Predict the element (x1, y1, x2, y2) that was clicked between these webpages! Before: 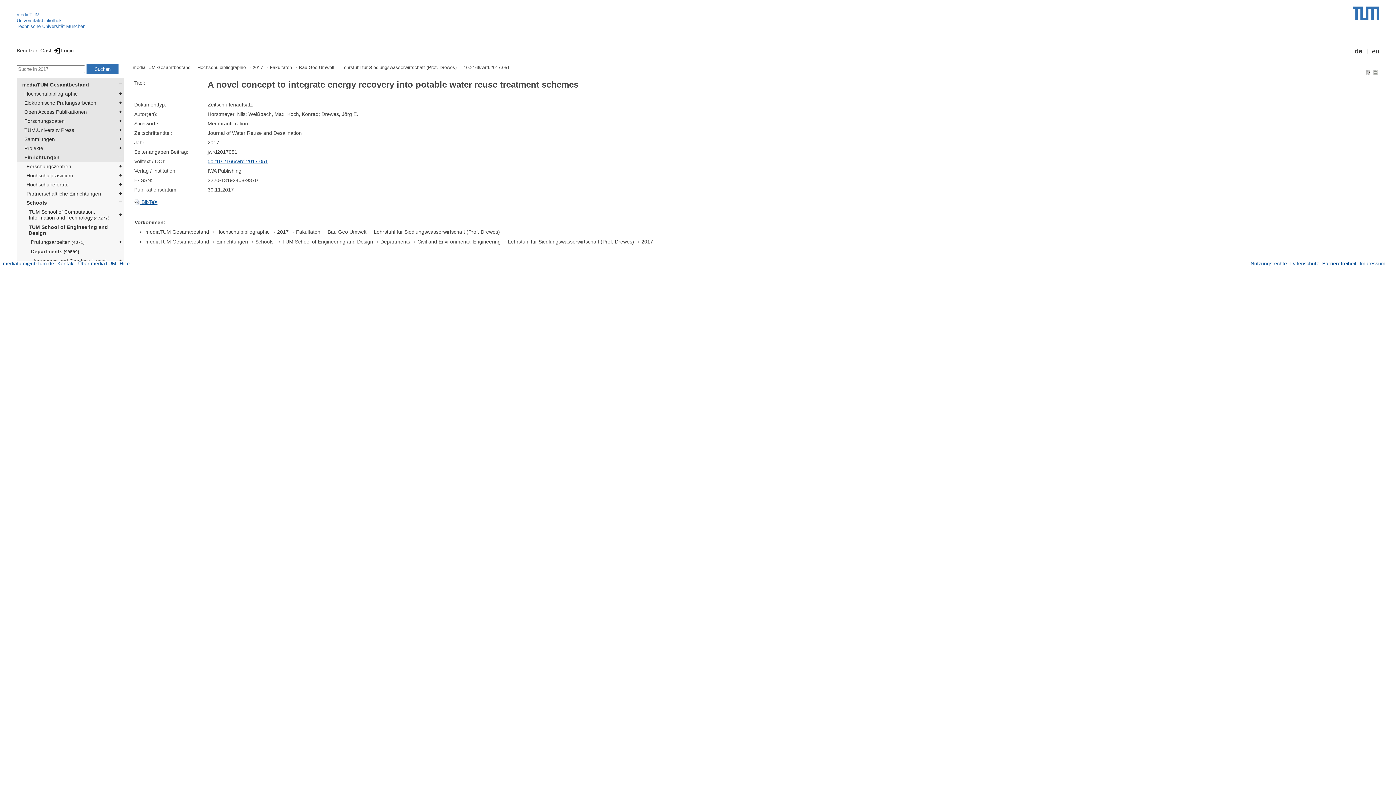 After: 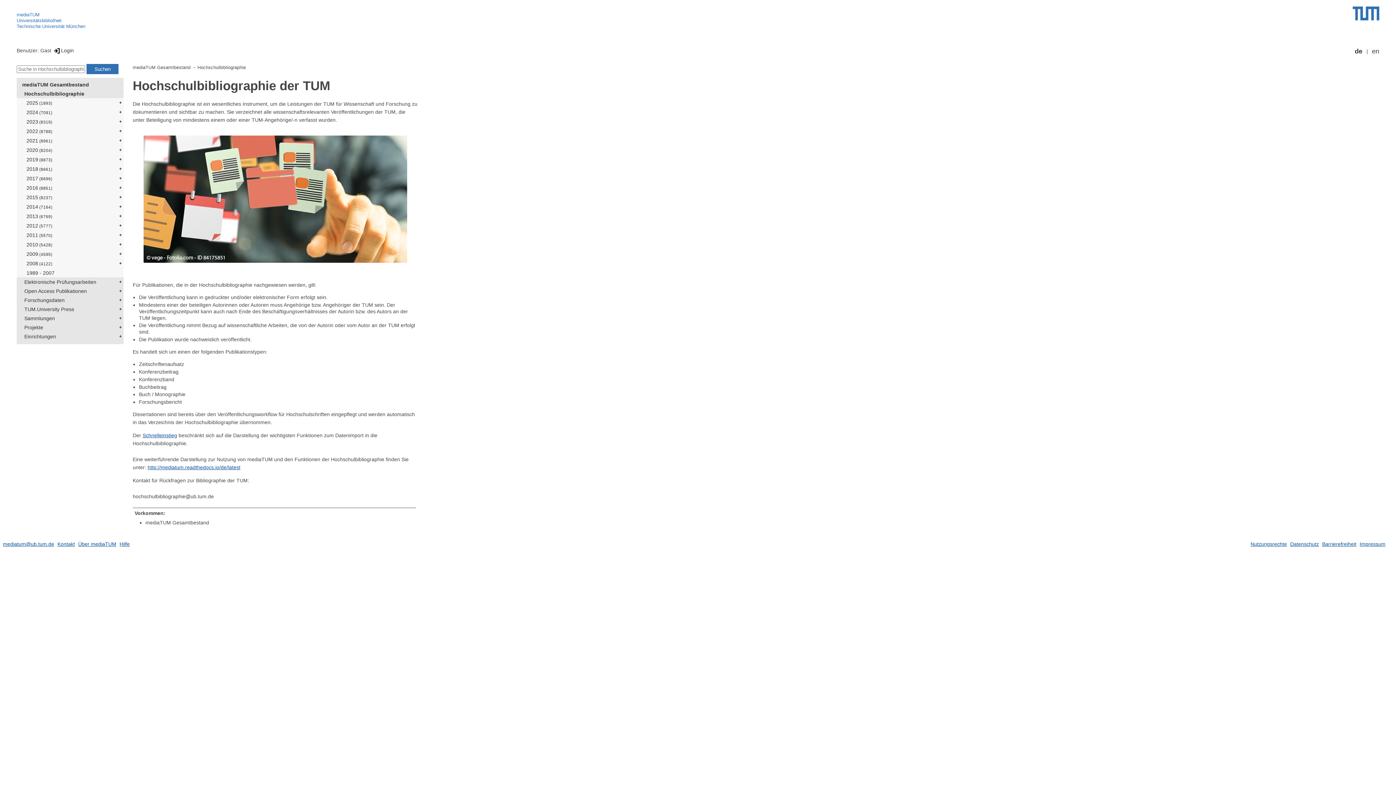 Action: bbox: (197, 64, 252, 71) label: Hochschulbibliographie